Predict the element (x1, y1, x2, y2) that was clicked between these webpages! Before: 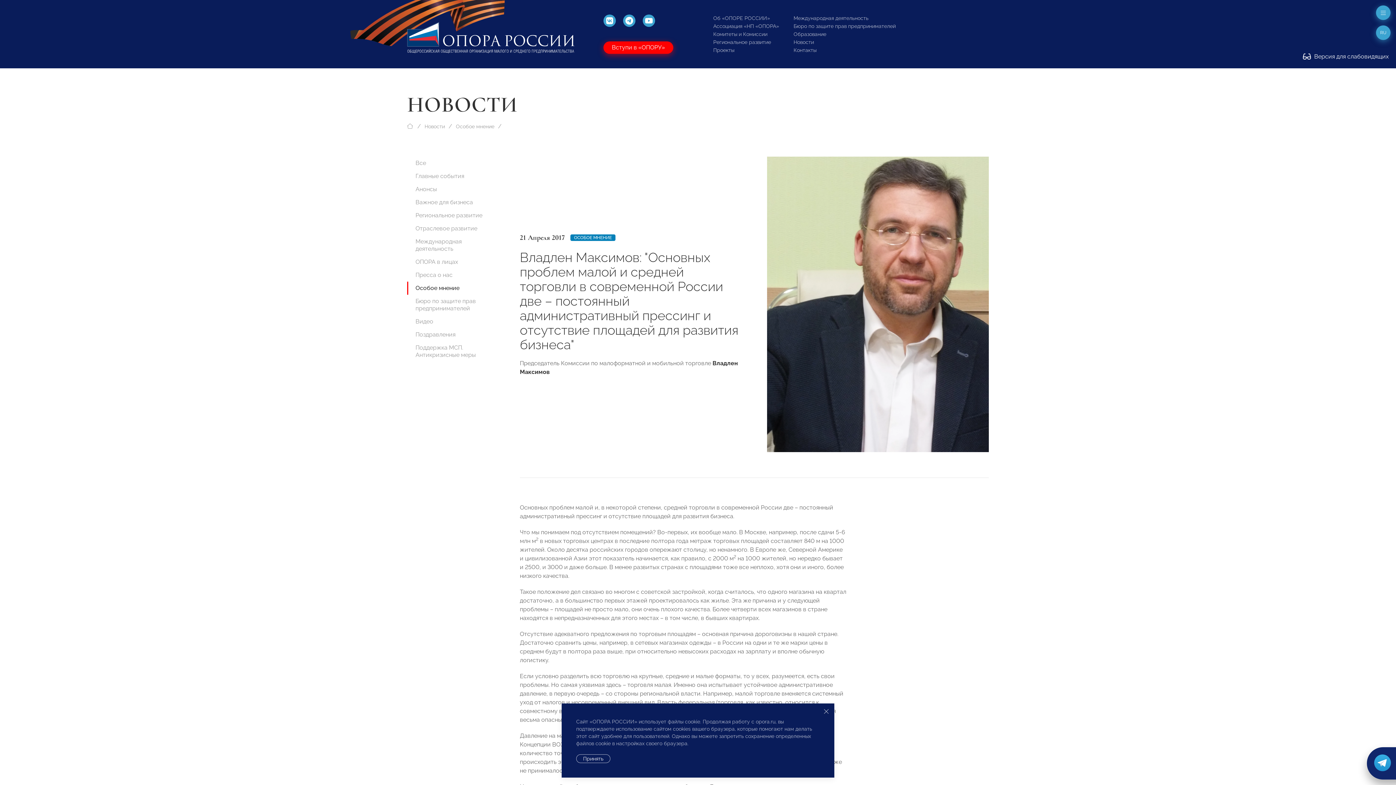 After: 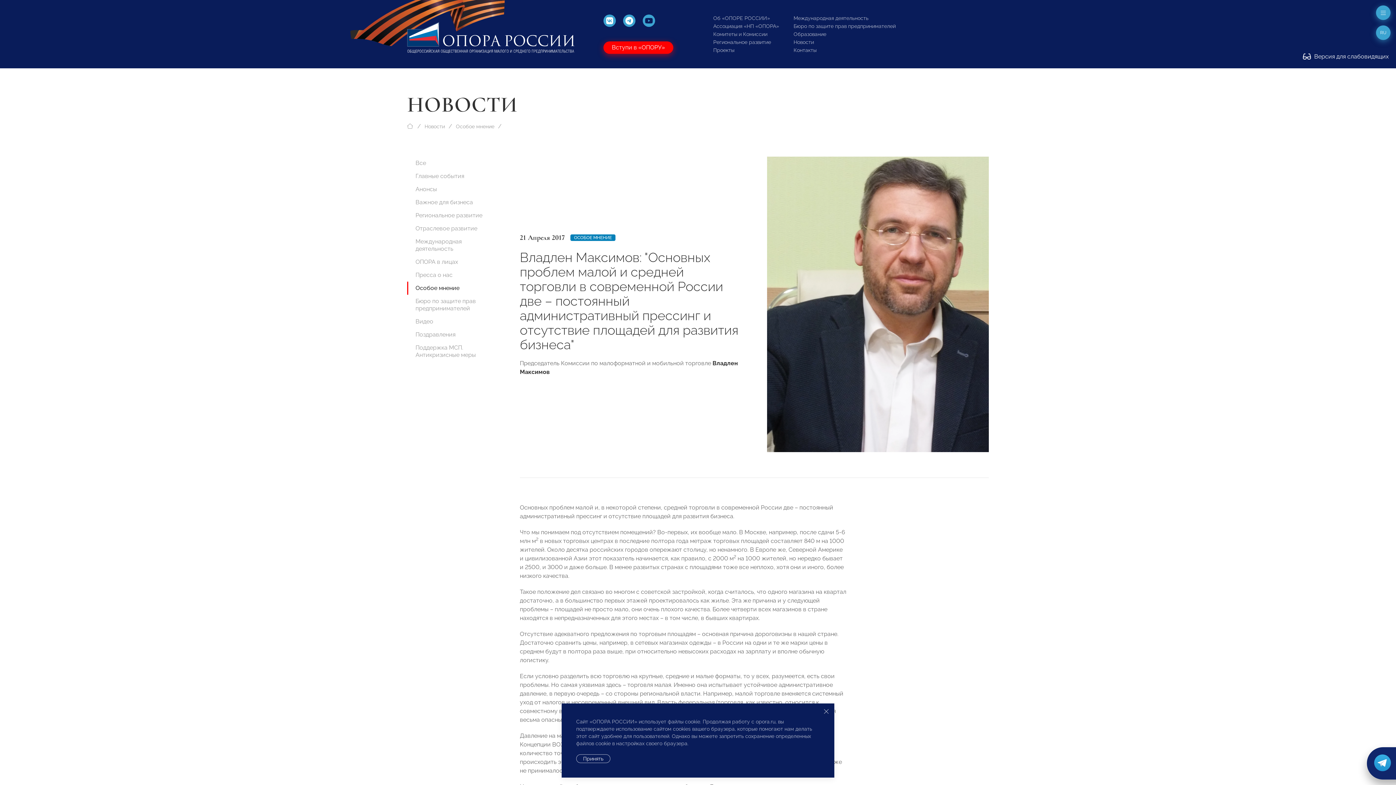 Action: bbox: (642, 14, 655, 26)